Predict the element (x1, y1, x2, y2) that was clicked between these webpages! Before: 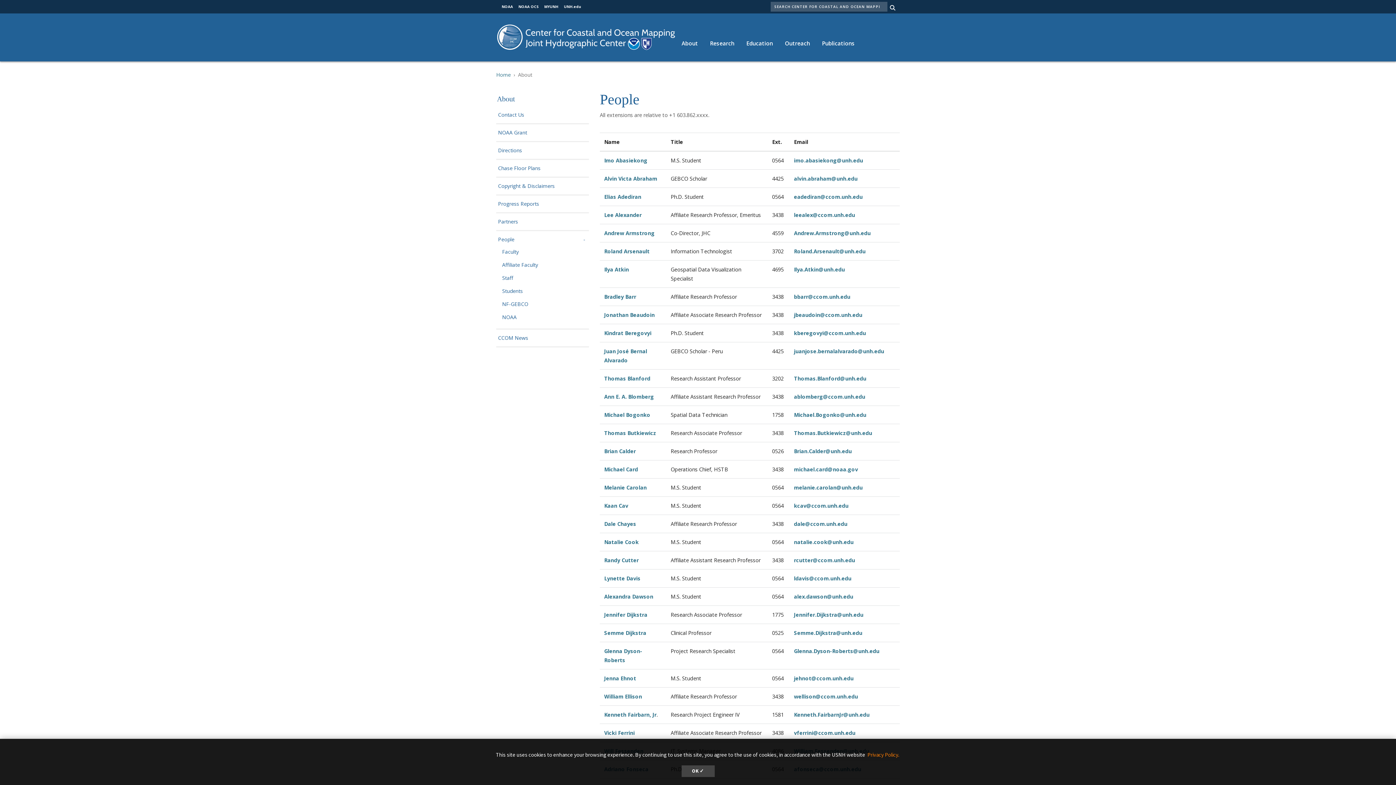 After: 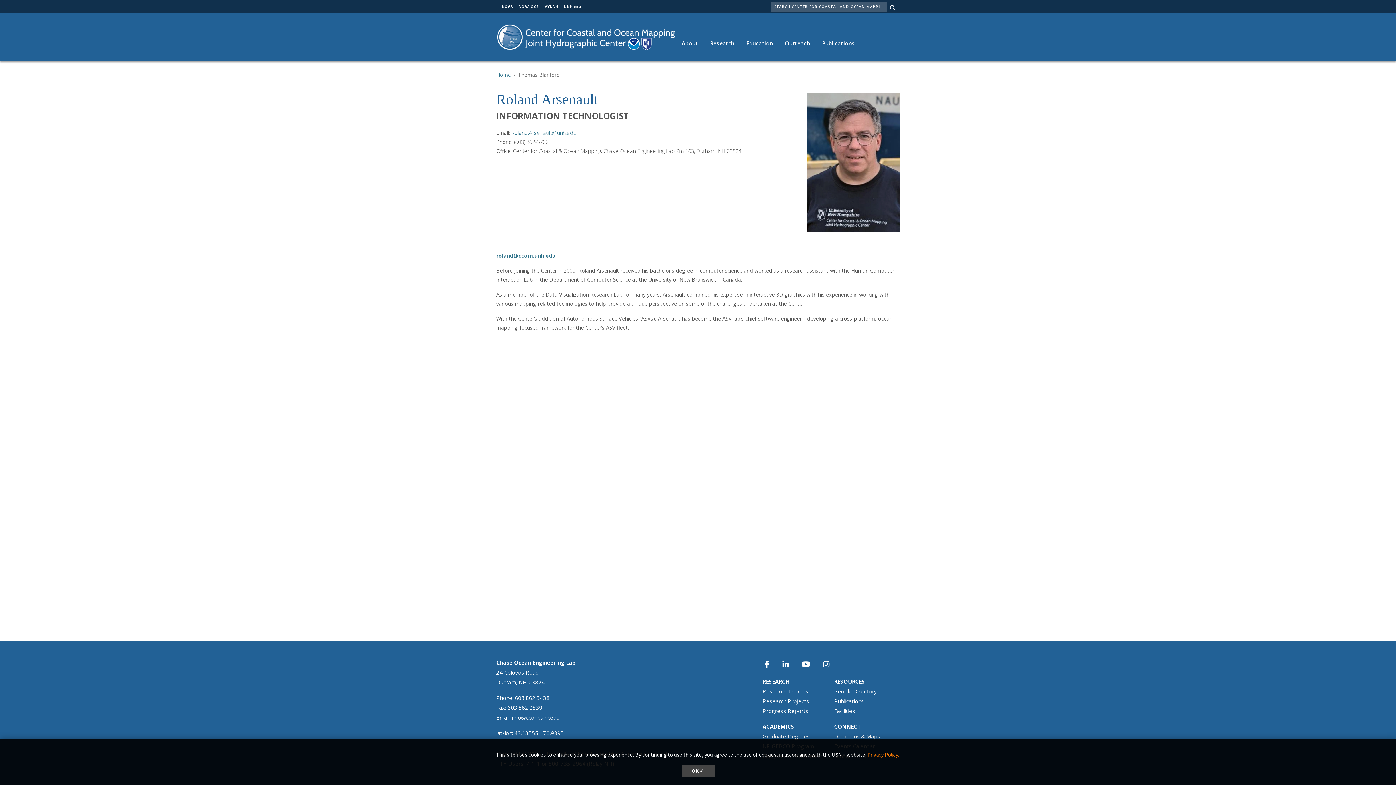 Action: bbox: (604, 247, 649, 254) label: Roland Arsenault